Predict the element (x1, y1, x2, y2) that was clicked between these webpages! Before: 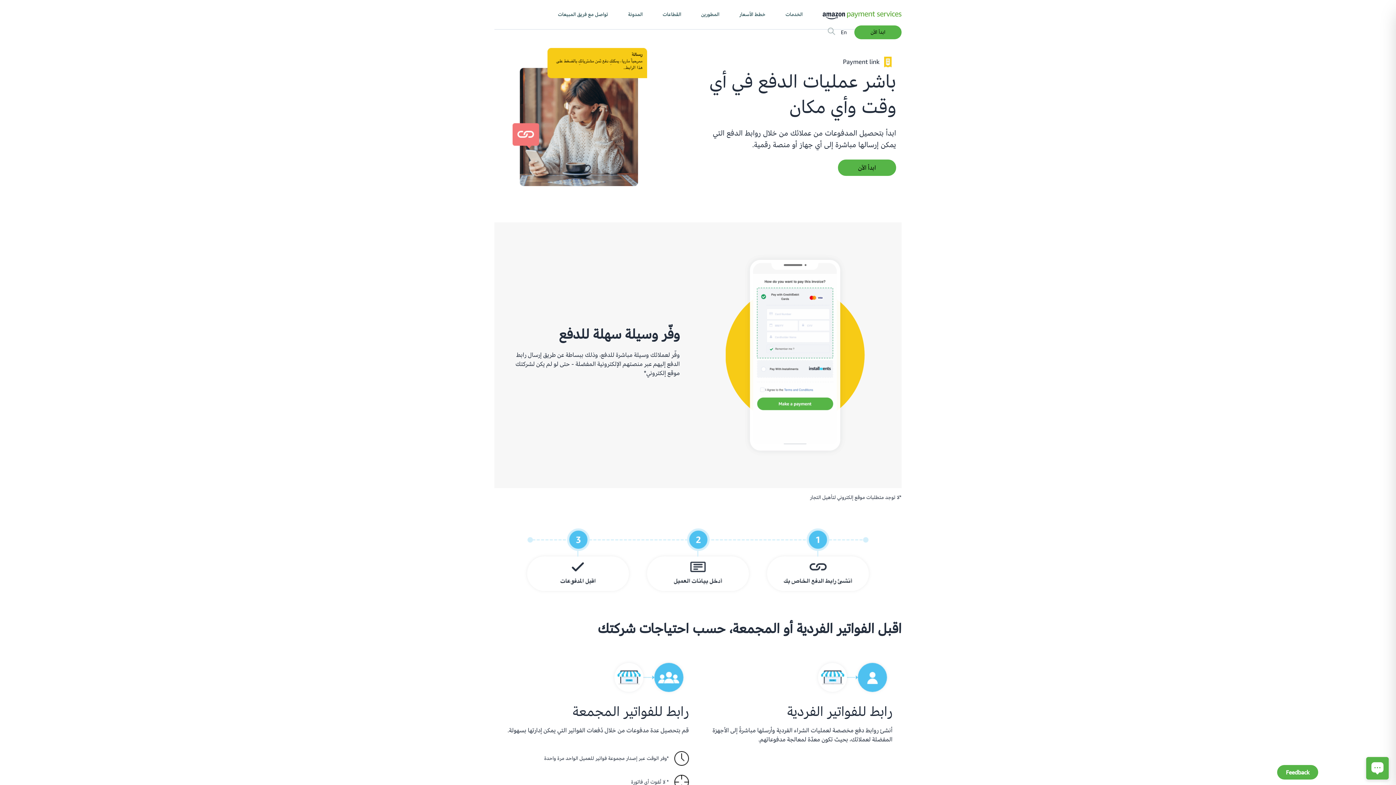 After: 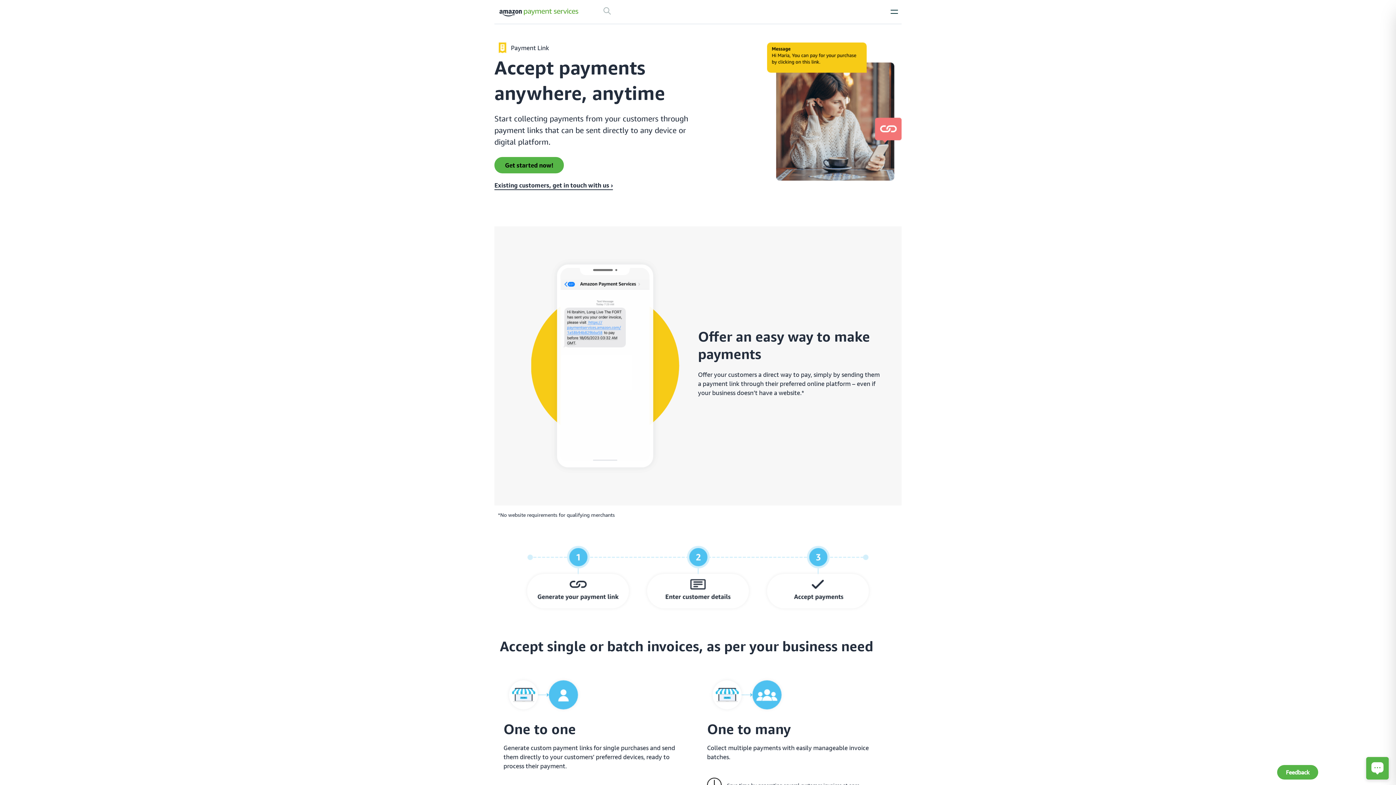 Action: label: En bbox: (841, 28, 846, 36)